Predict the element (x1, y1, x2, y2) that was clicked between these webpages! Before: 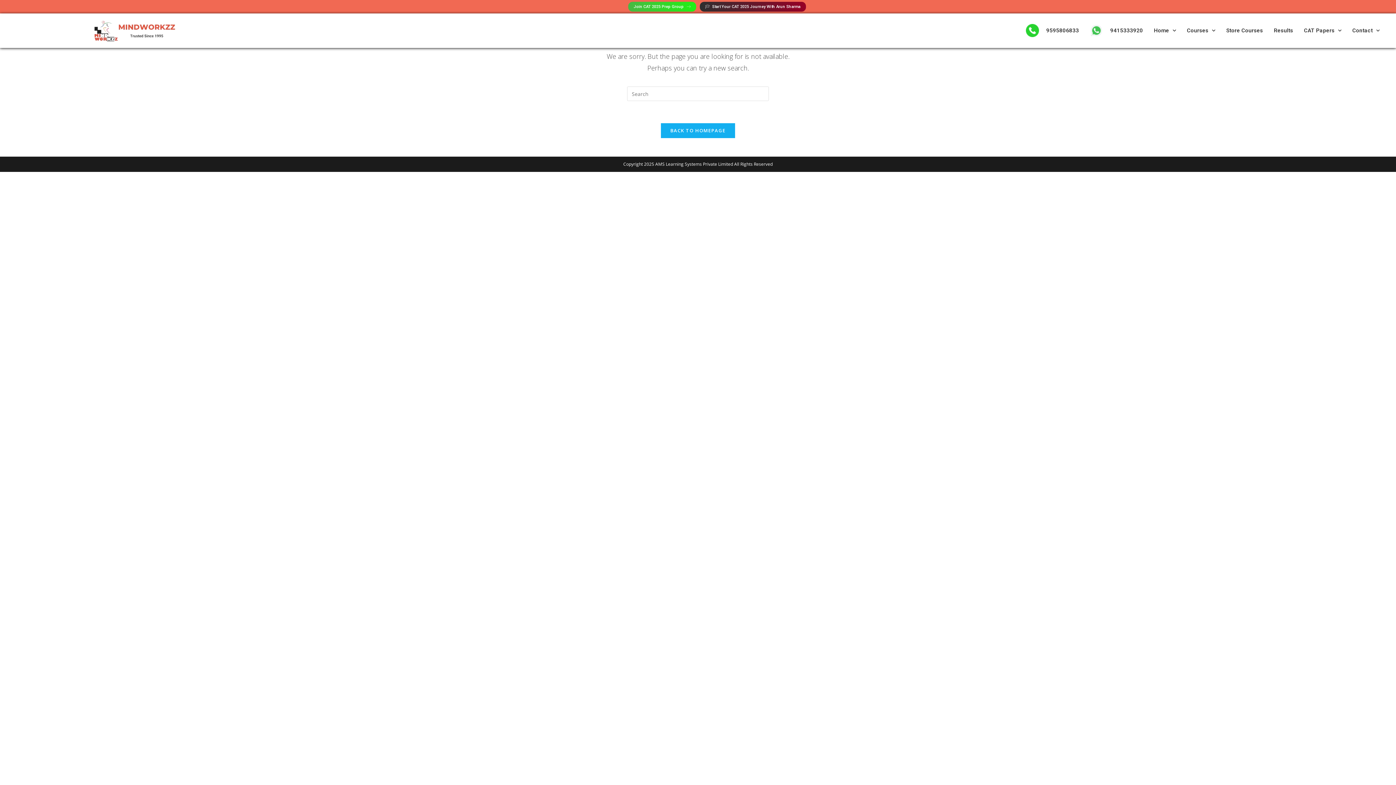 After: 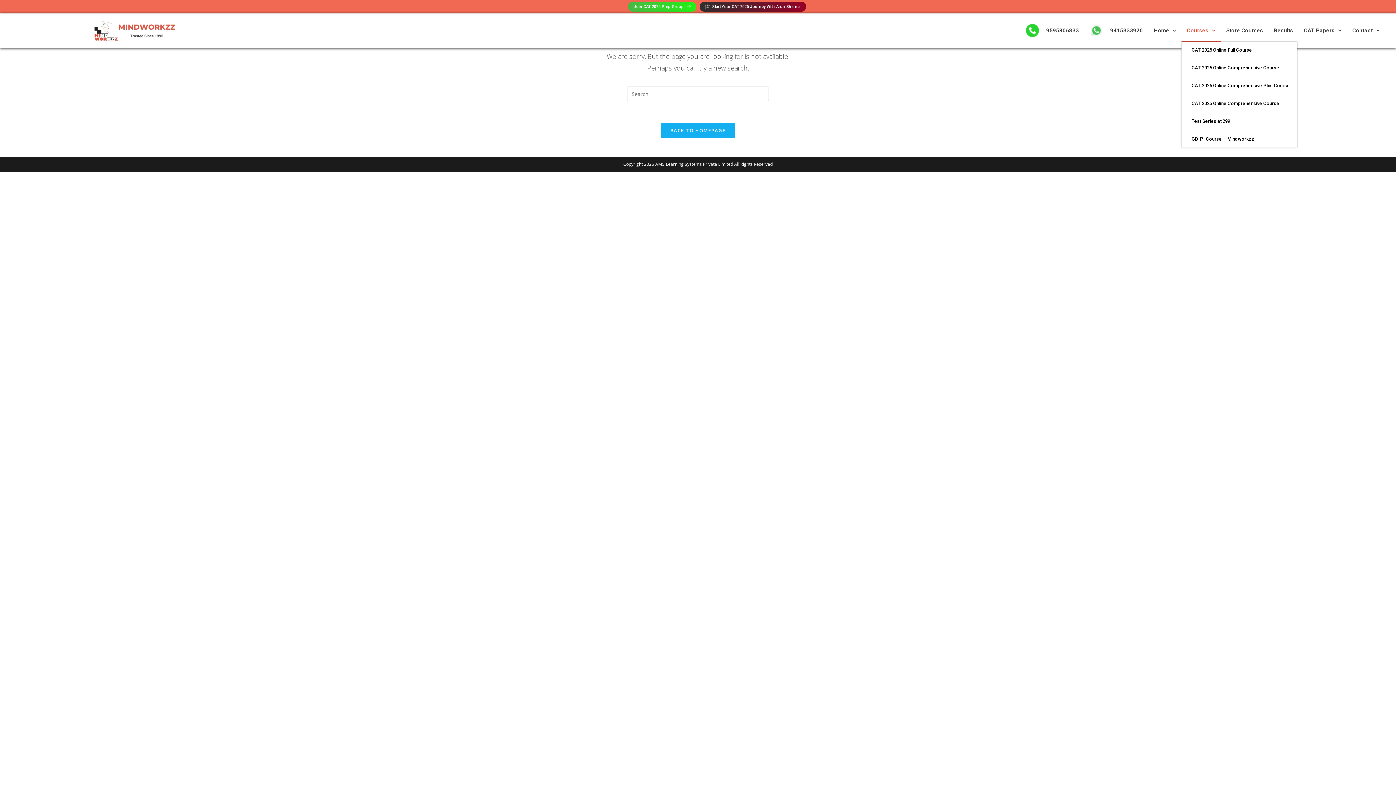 Action: label: Courses bbox: (1181, 19, 1221, 41)